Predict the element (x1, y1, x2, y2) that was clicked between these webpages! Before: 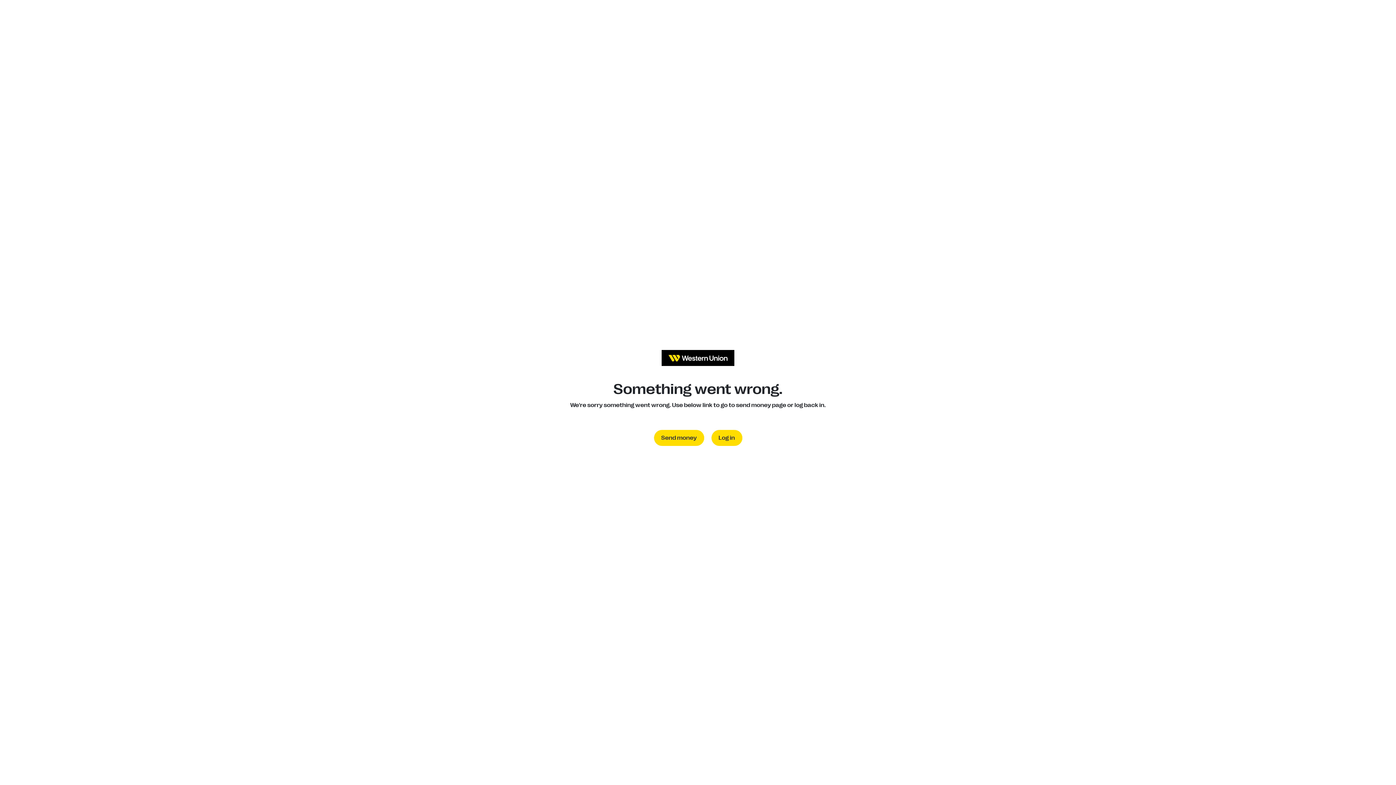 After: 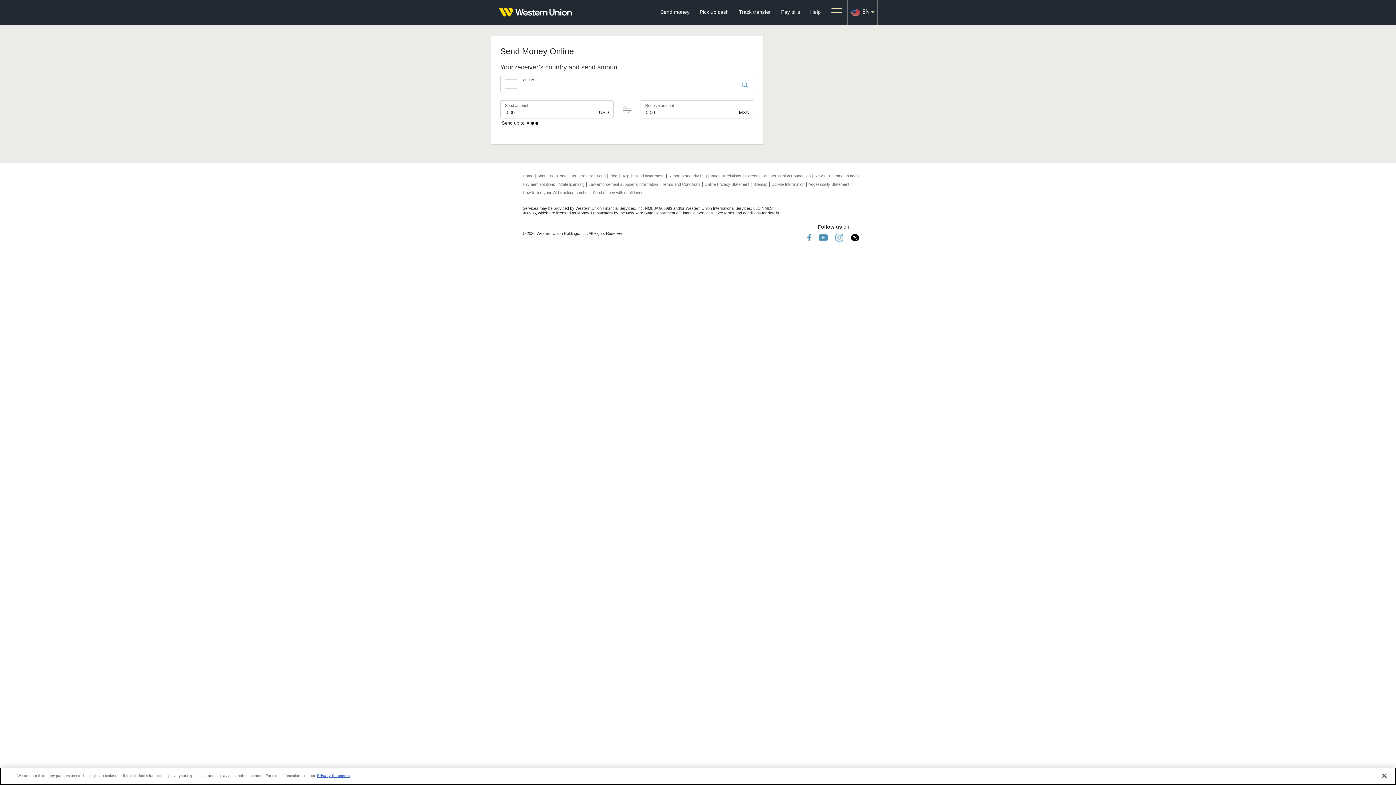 Action: bbox: (654, 430, 704, 446) label: Send money